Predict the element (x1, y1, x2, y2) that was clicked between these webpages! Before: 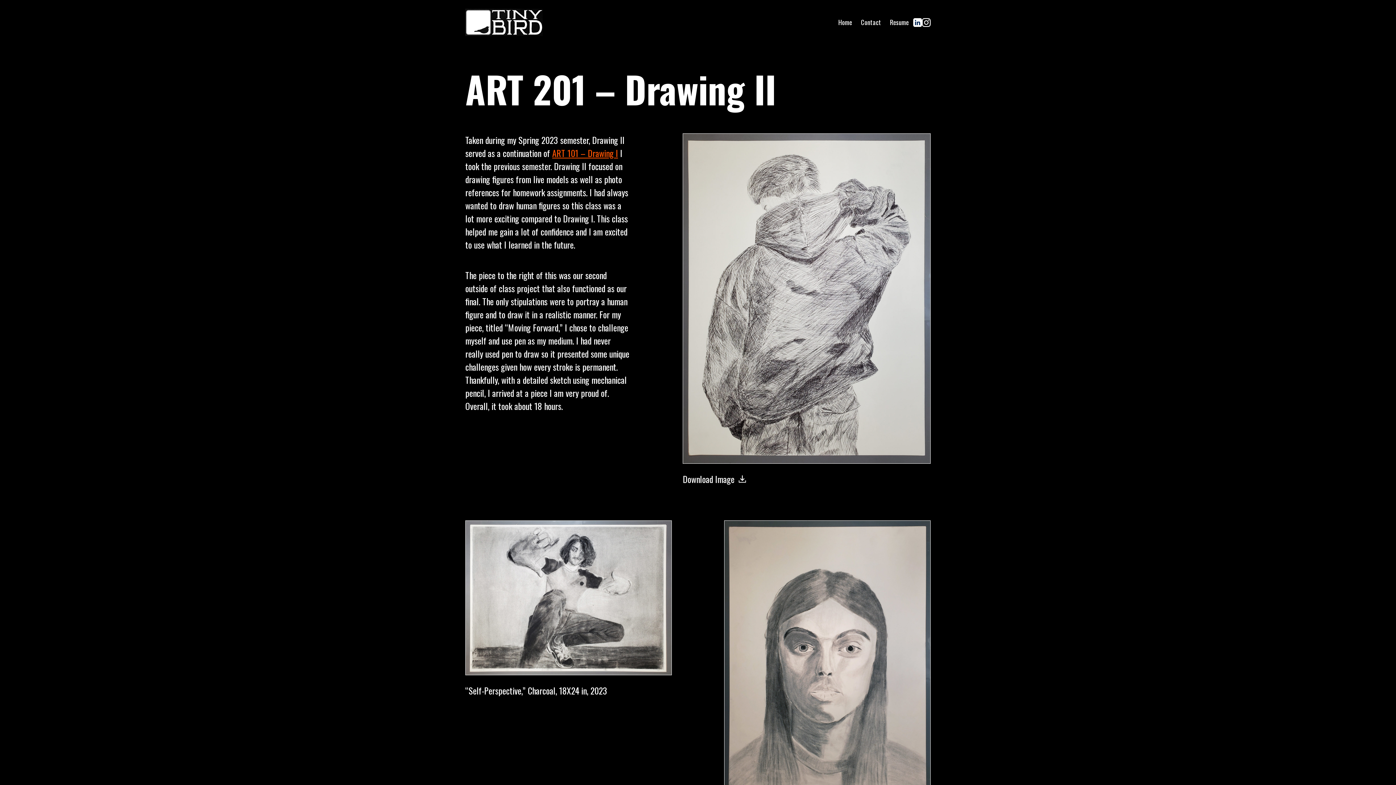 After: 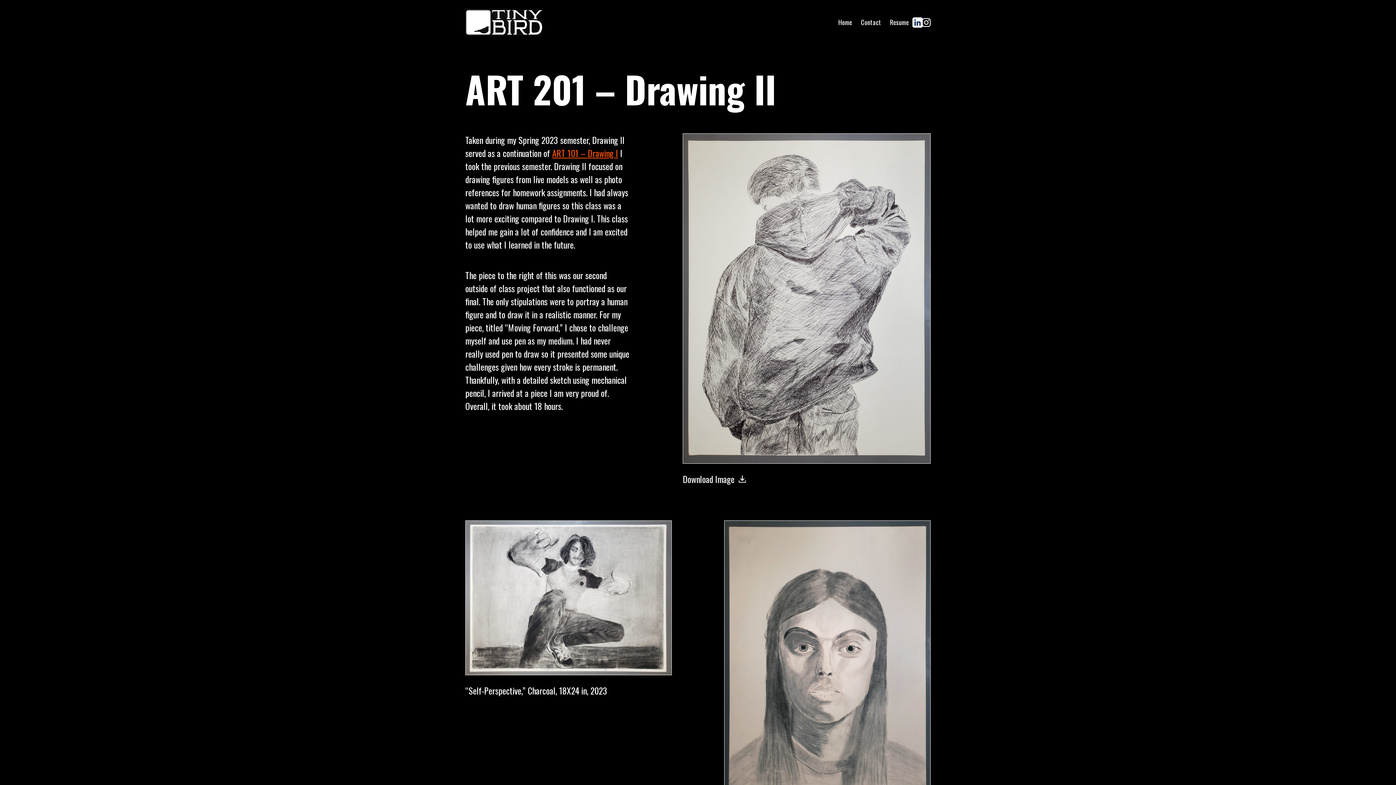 Action: label: LinkedIn bbox: (913, 18, 922, 26)